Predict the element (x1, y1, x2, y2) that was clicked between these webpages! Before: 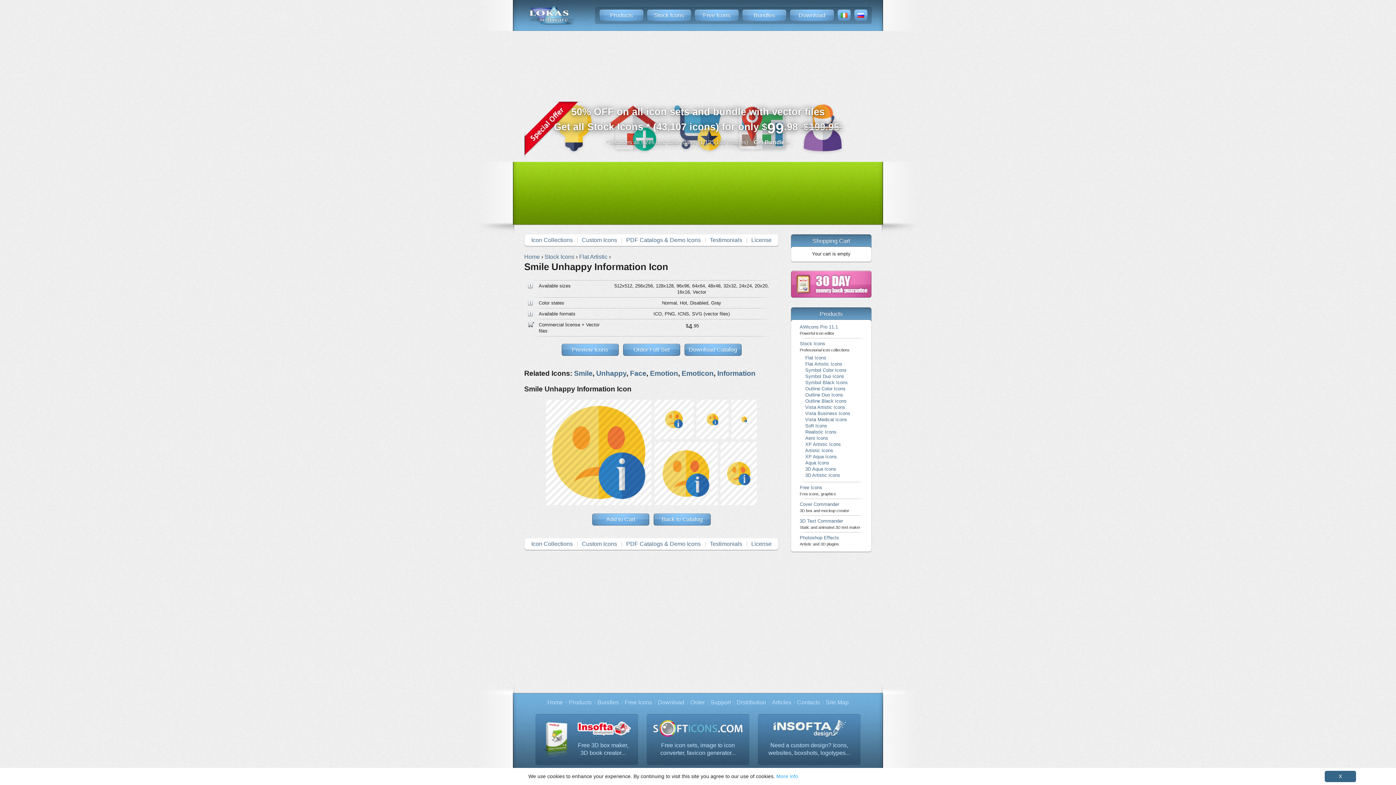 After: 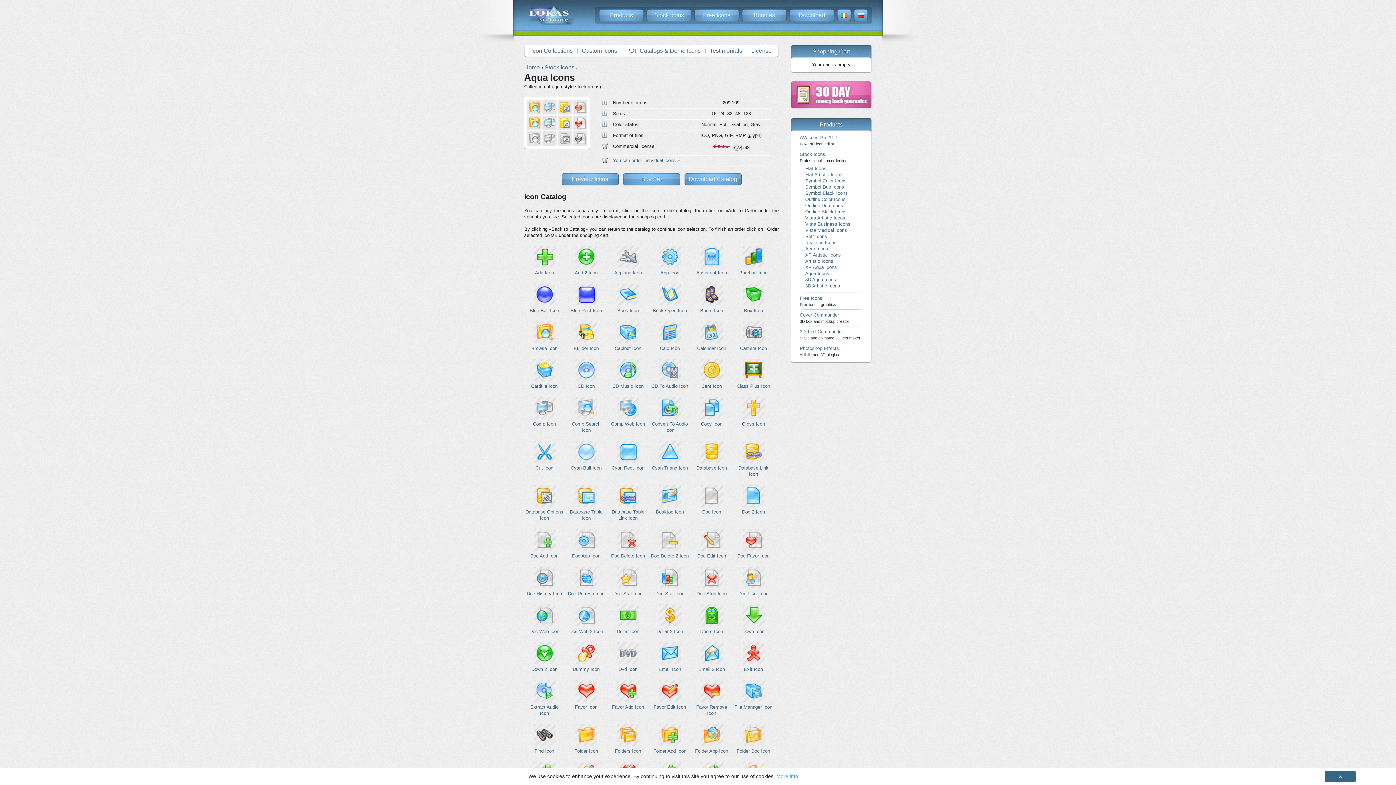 Action: bbox: (805, 460, 829, 465) label: Aqua Icons